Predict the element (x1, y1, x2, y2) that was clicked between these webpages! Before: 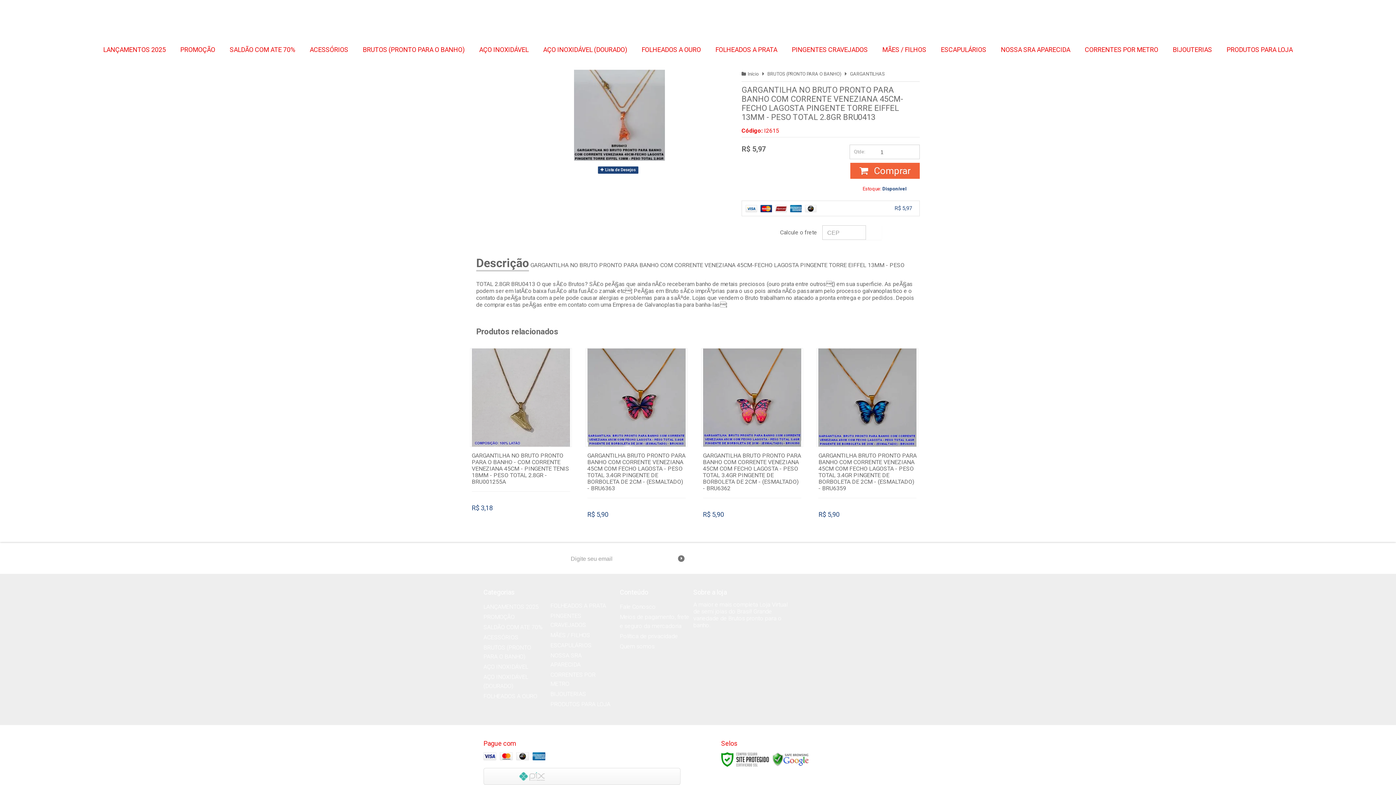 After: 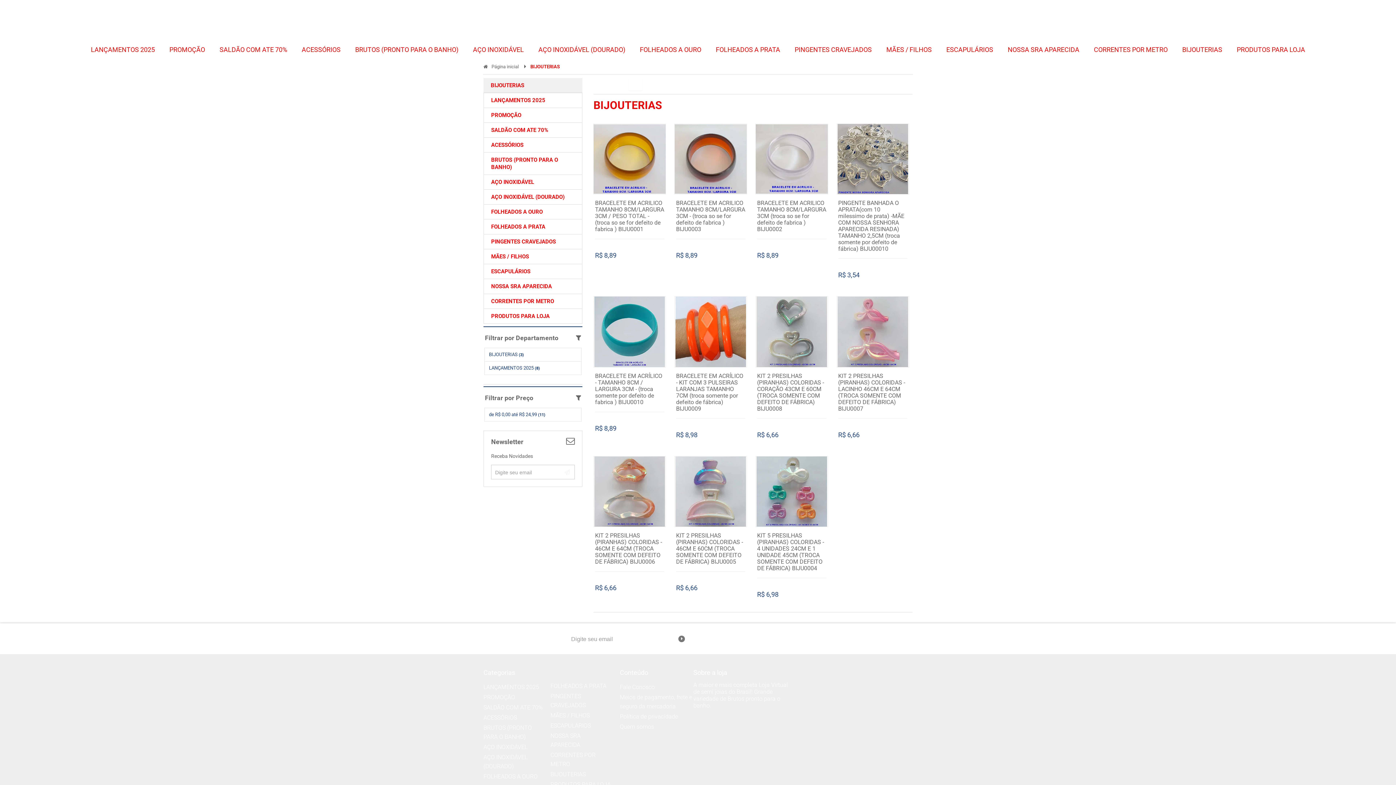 Action: label: BIJOUTERIAS bbox: (1169, 40, 1216, 58)